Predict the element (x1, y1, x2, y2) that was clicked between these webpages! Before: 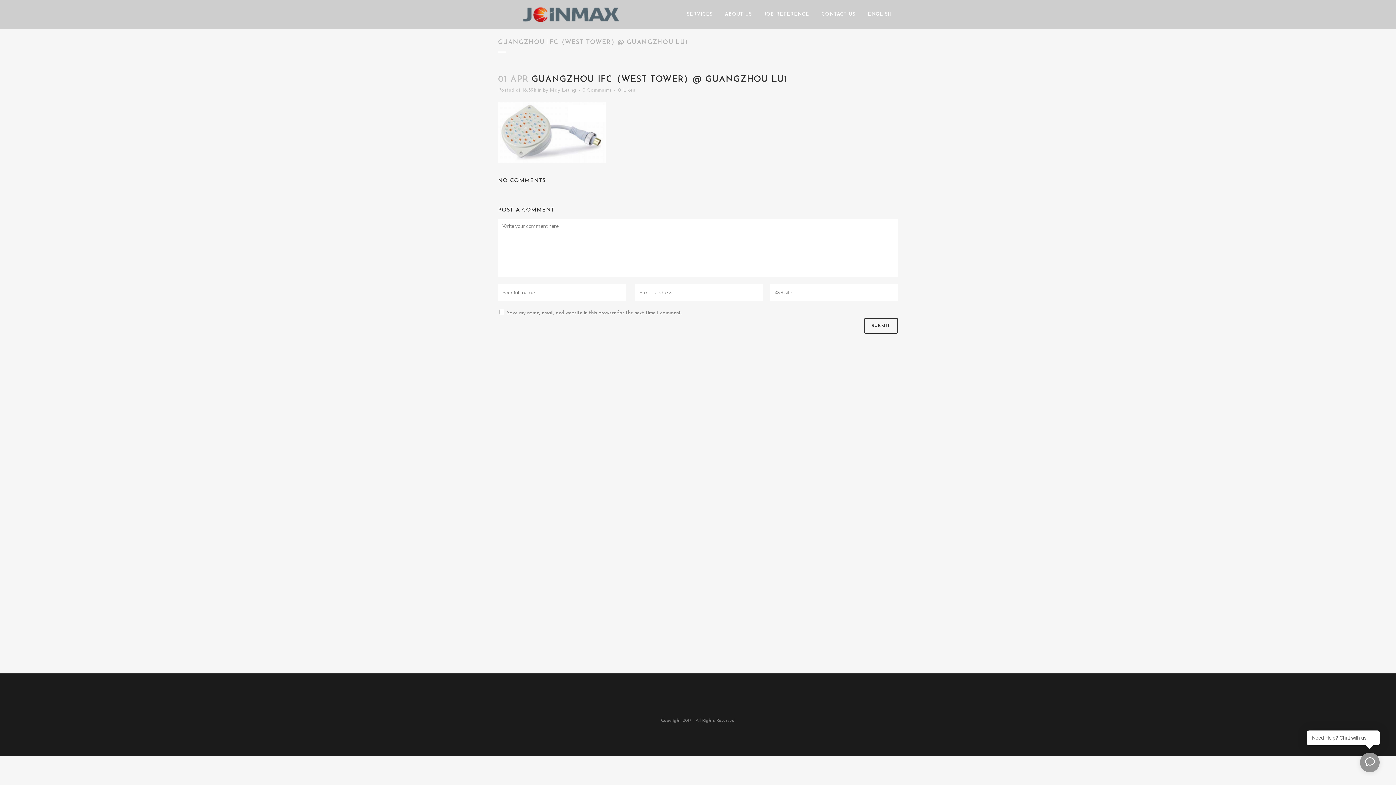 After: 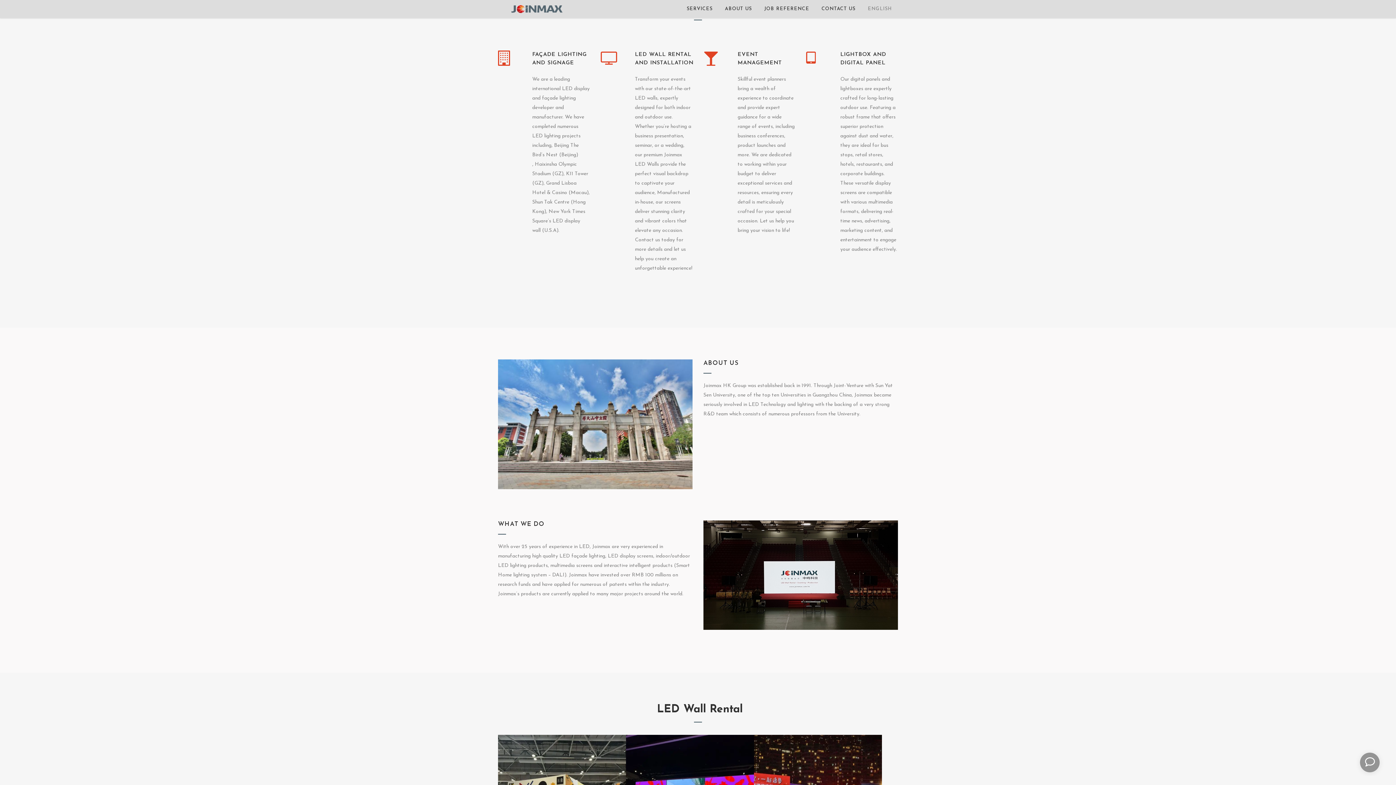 Action: bbox: (680, 0, 718, 29) label: SERVICES